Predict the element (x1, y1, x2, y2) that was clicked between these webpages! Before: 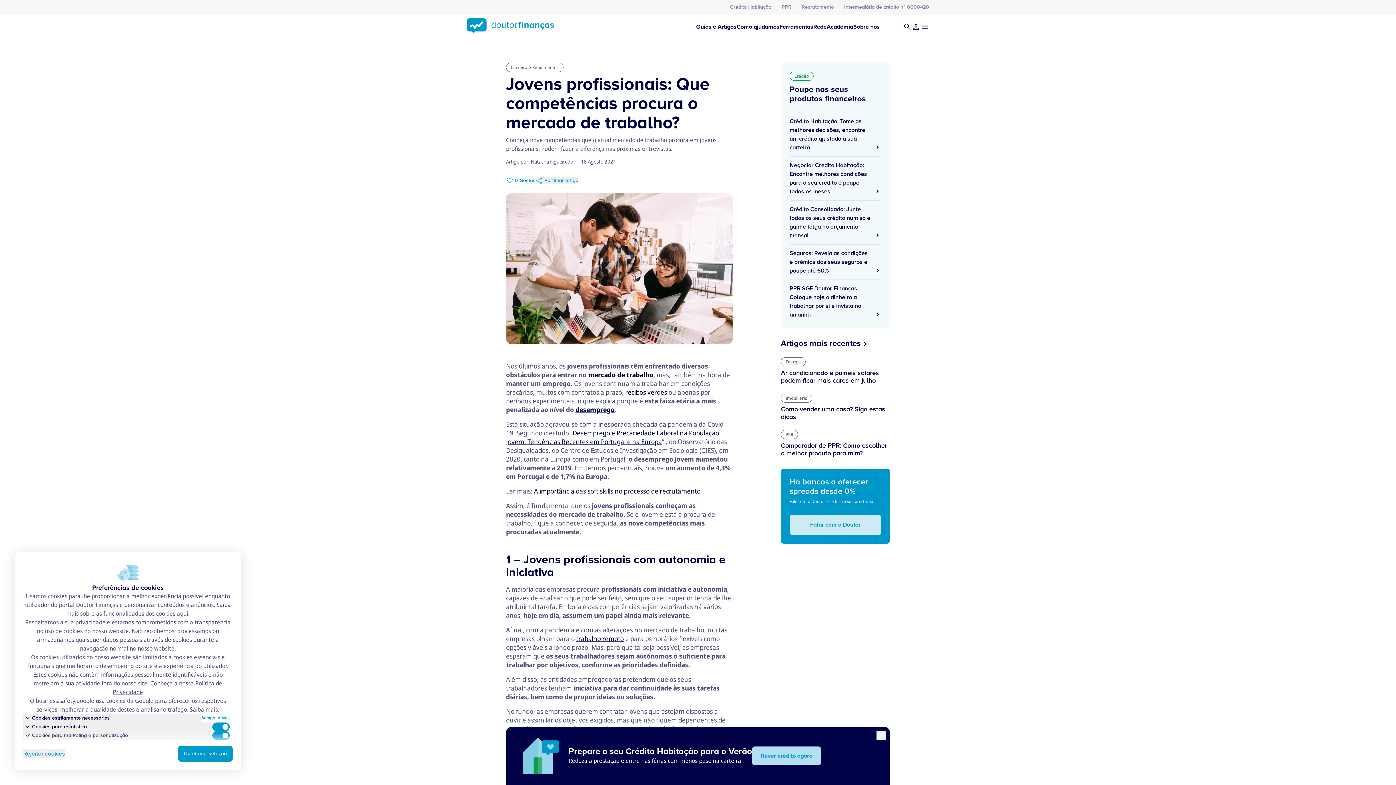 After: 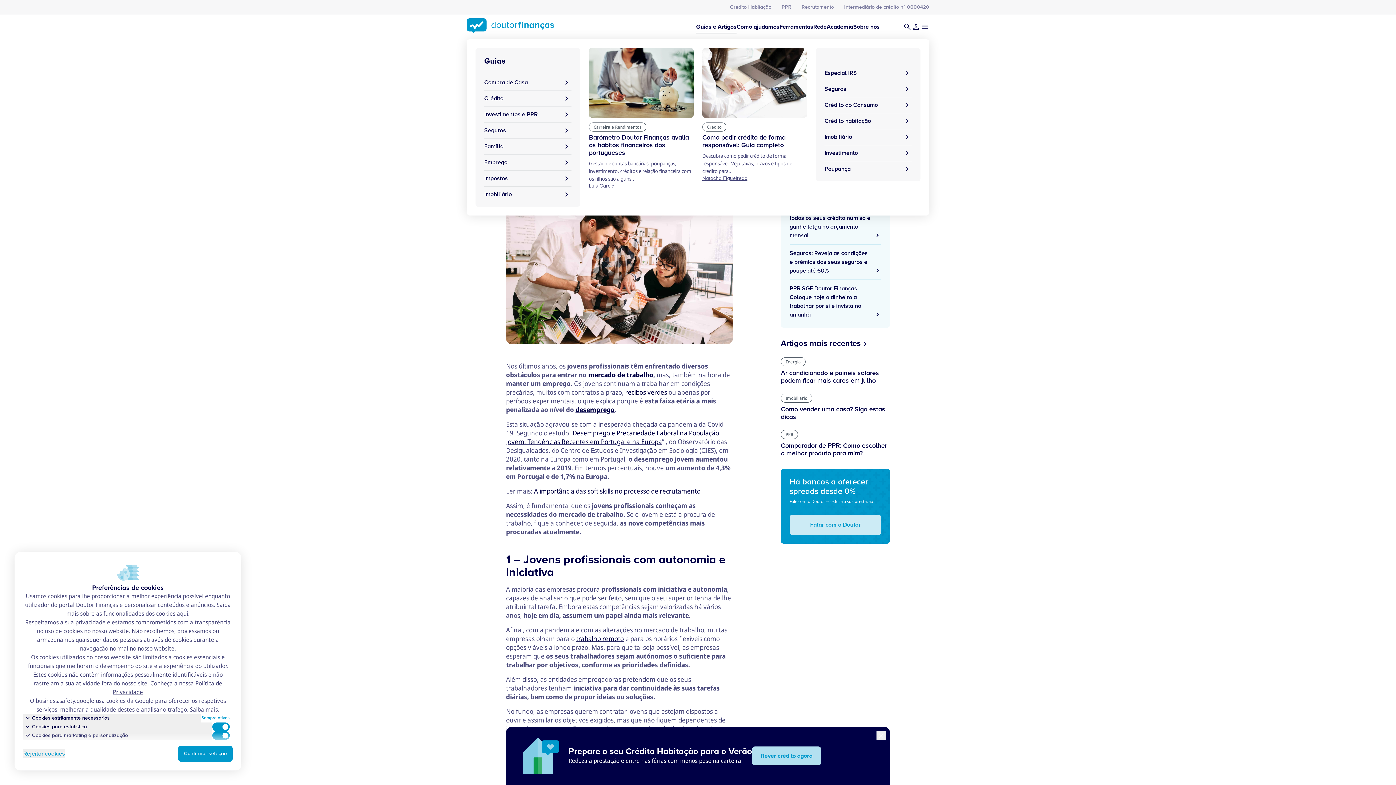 Action: bbox: (696, 14, 736, 39) label: Guias e Artigos